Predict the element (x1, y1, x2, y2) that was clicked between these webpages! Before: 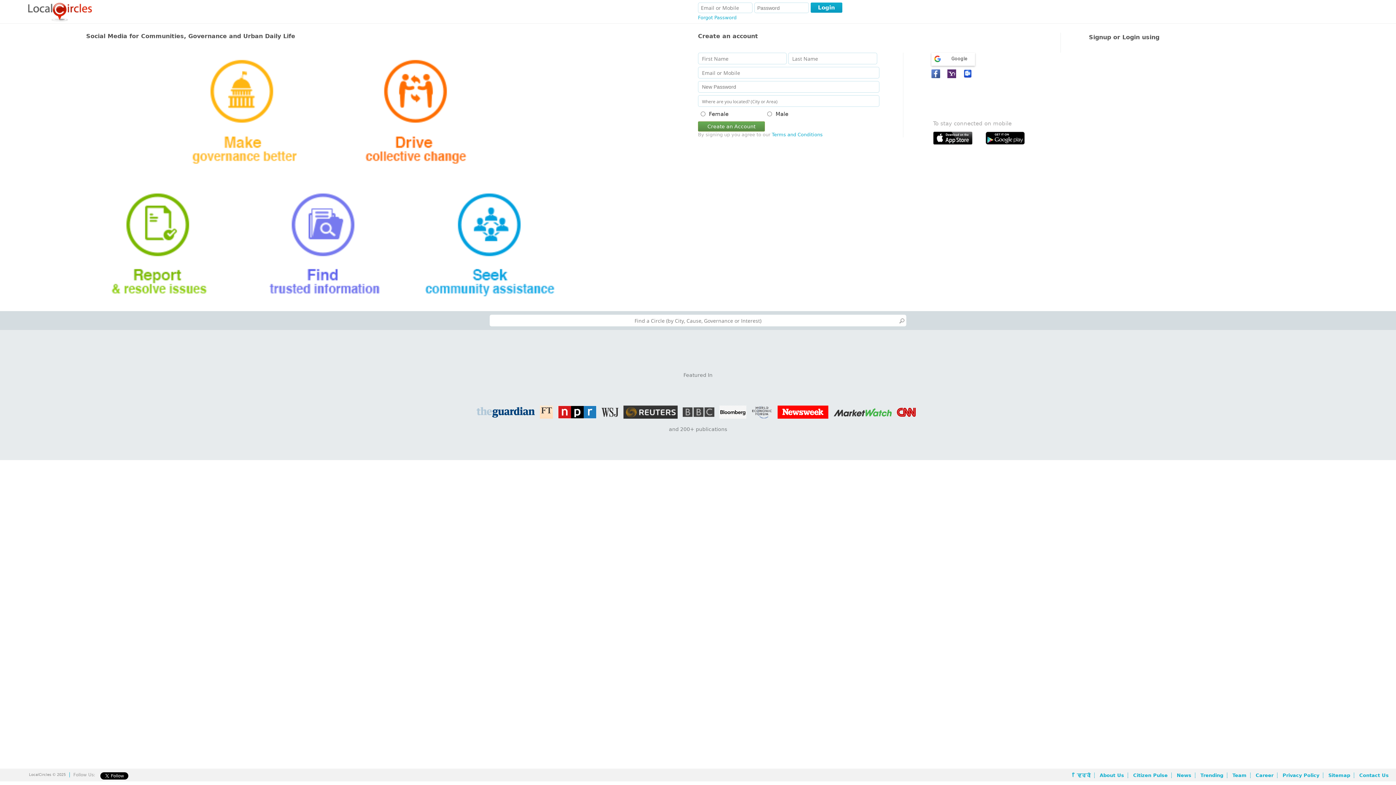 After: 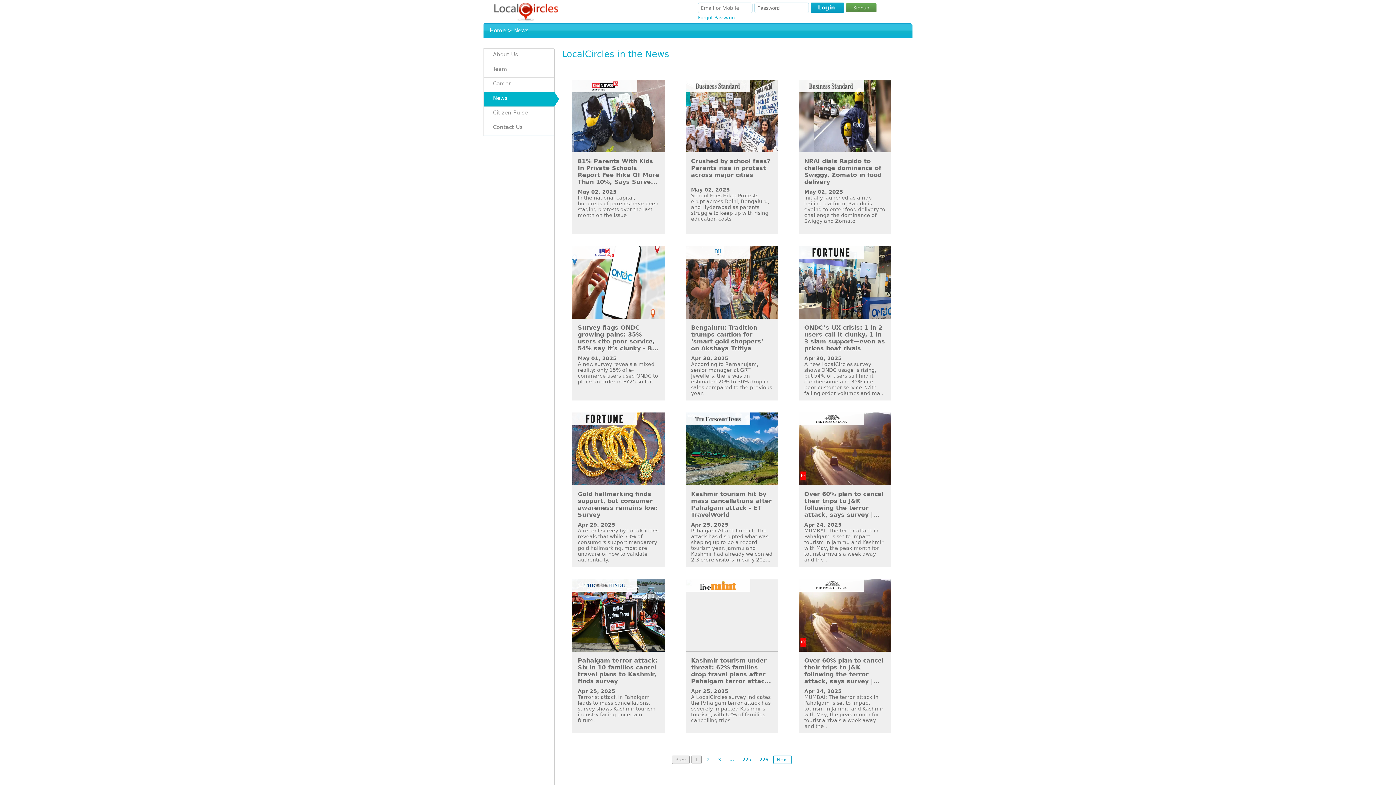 Action: bbox: (1177, 773, 1195, 778) label: News